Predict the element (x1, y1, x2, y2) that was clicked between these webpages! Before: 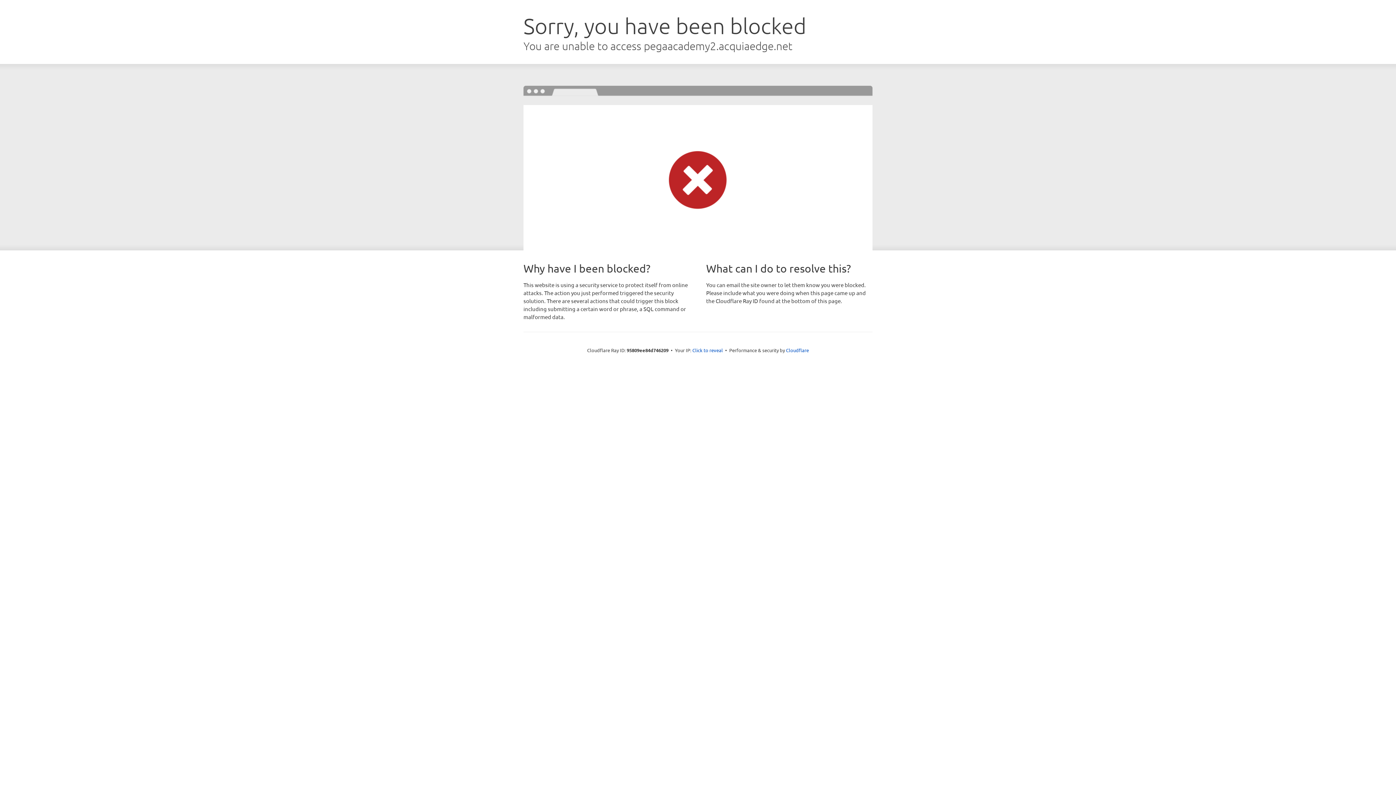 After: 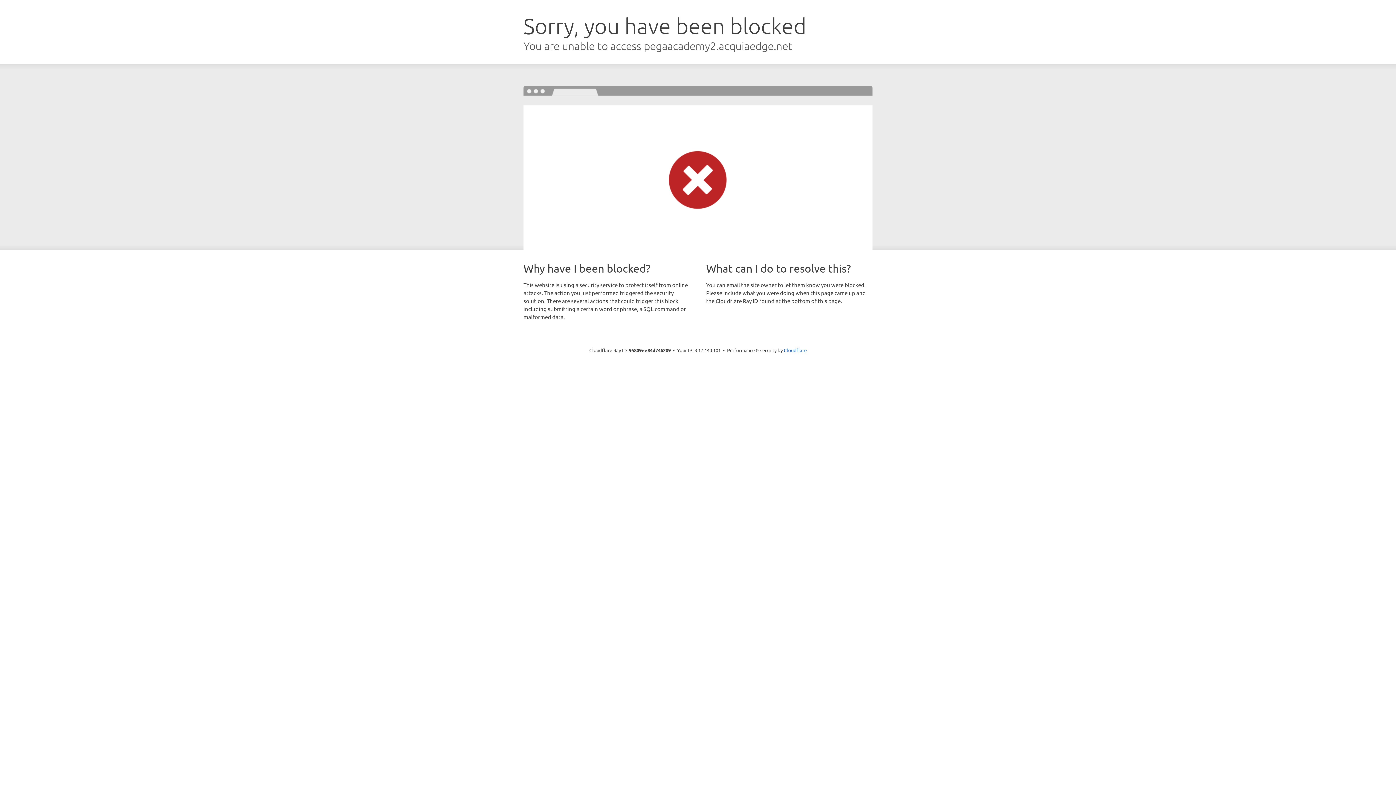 Action: bbox: (692, 346, 723, 353) label: Click to reveal